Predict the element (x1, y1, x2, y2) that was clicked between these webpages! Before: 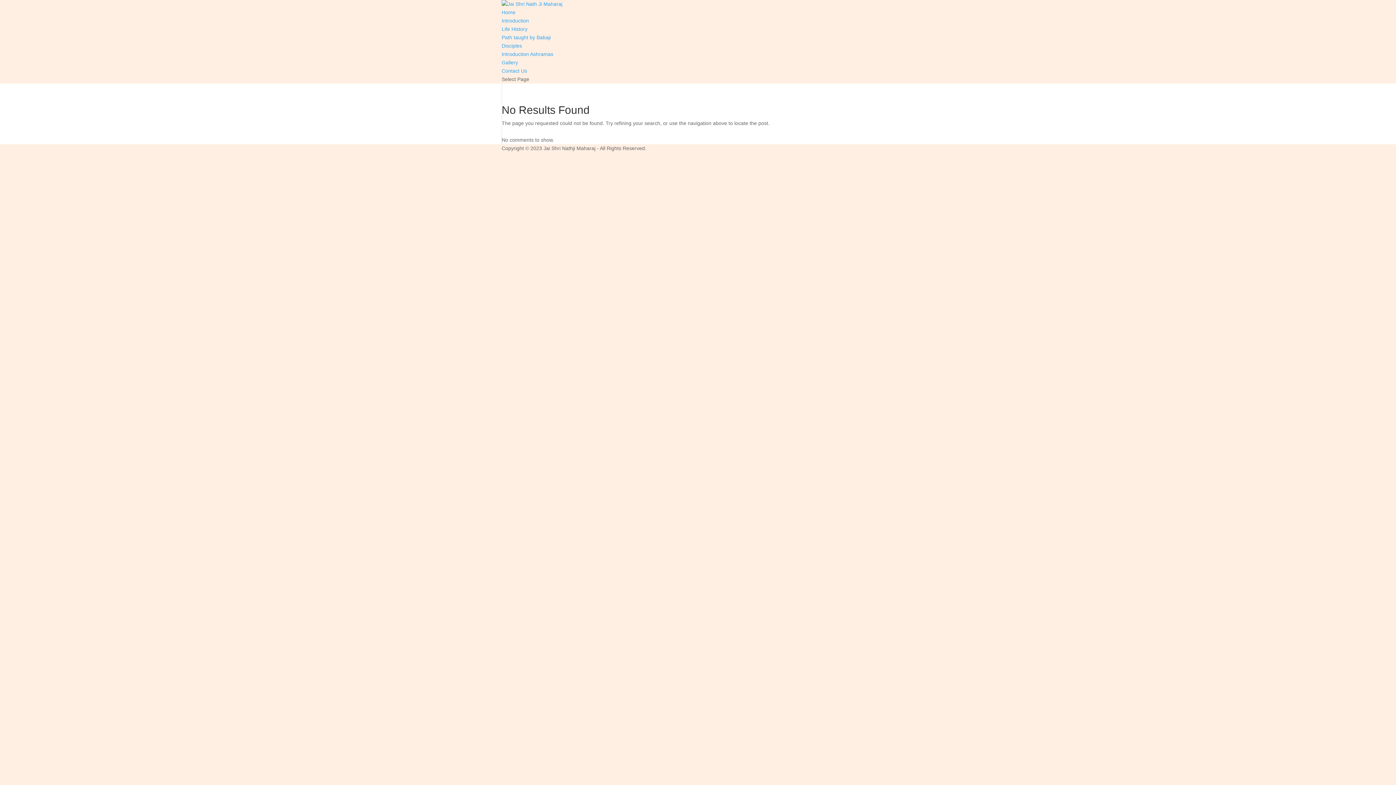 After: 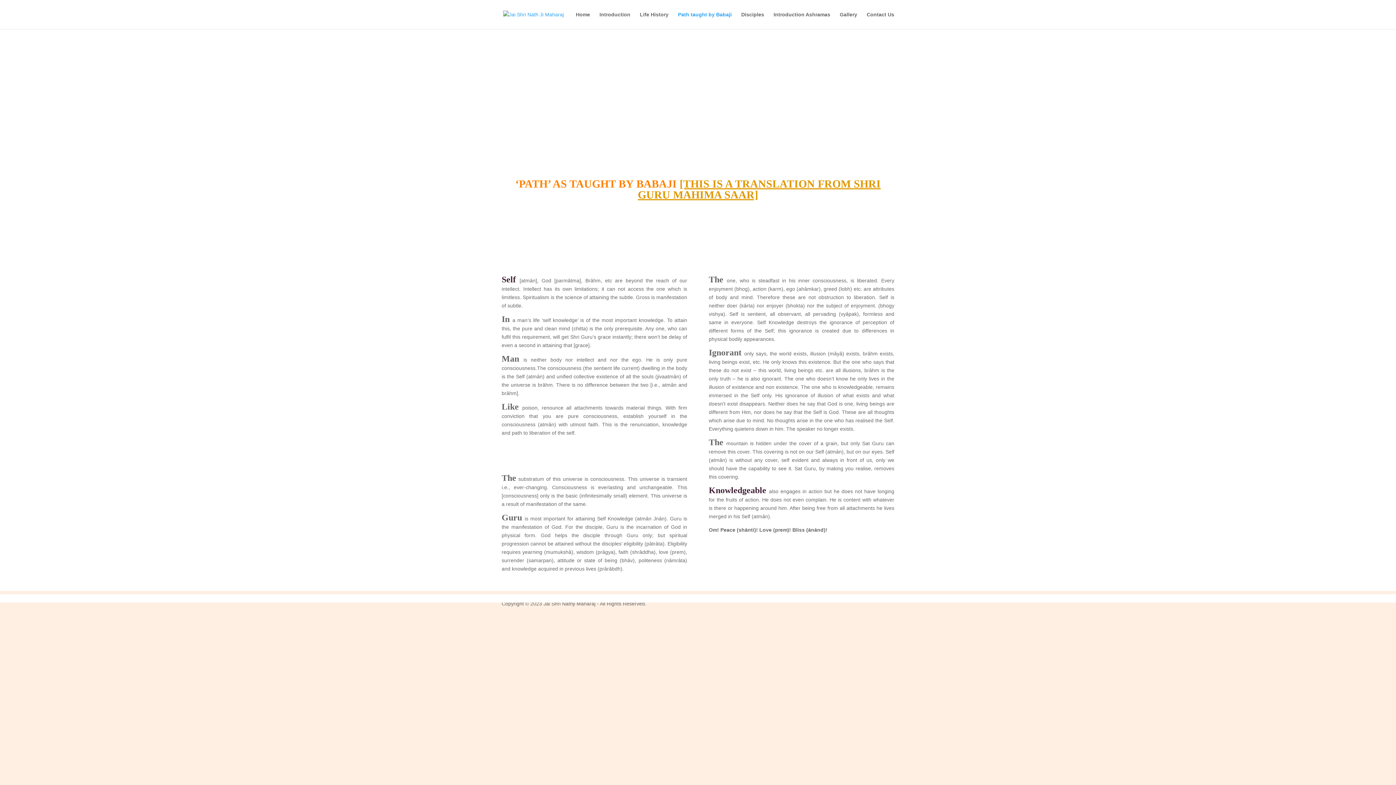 Action: bbox: (501, 34, 550, 40) label: Path taught by Babaji